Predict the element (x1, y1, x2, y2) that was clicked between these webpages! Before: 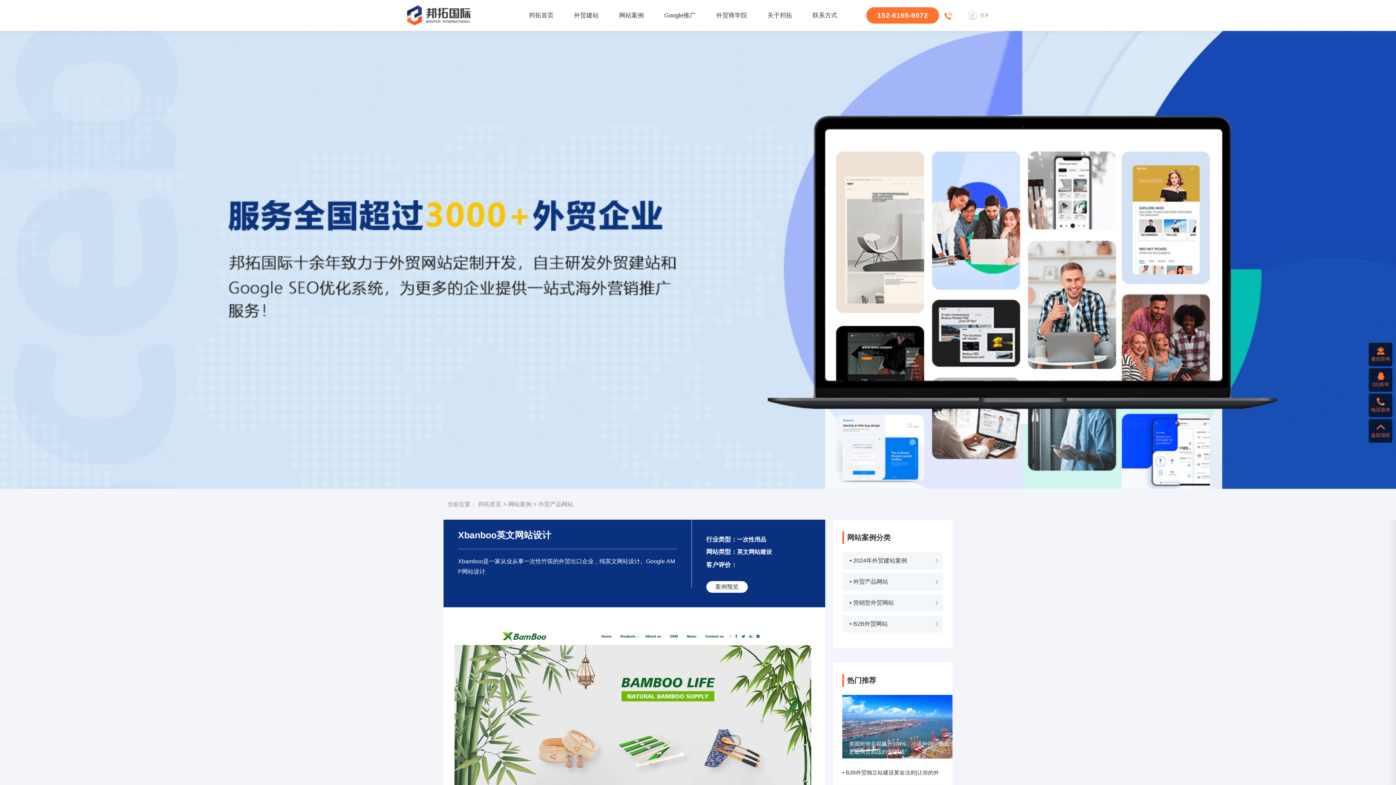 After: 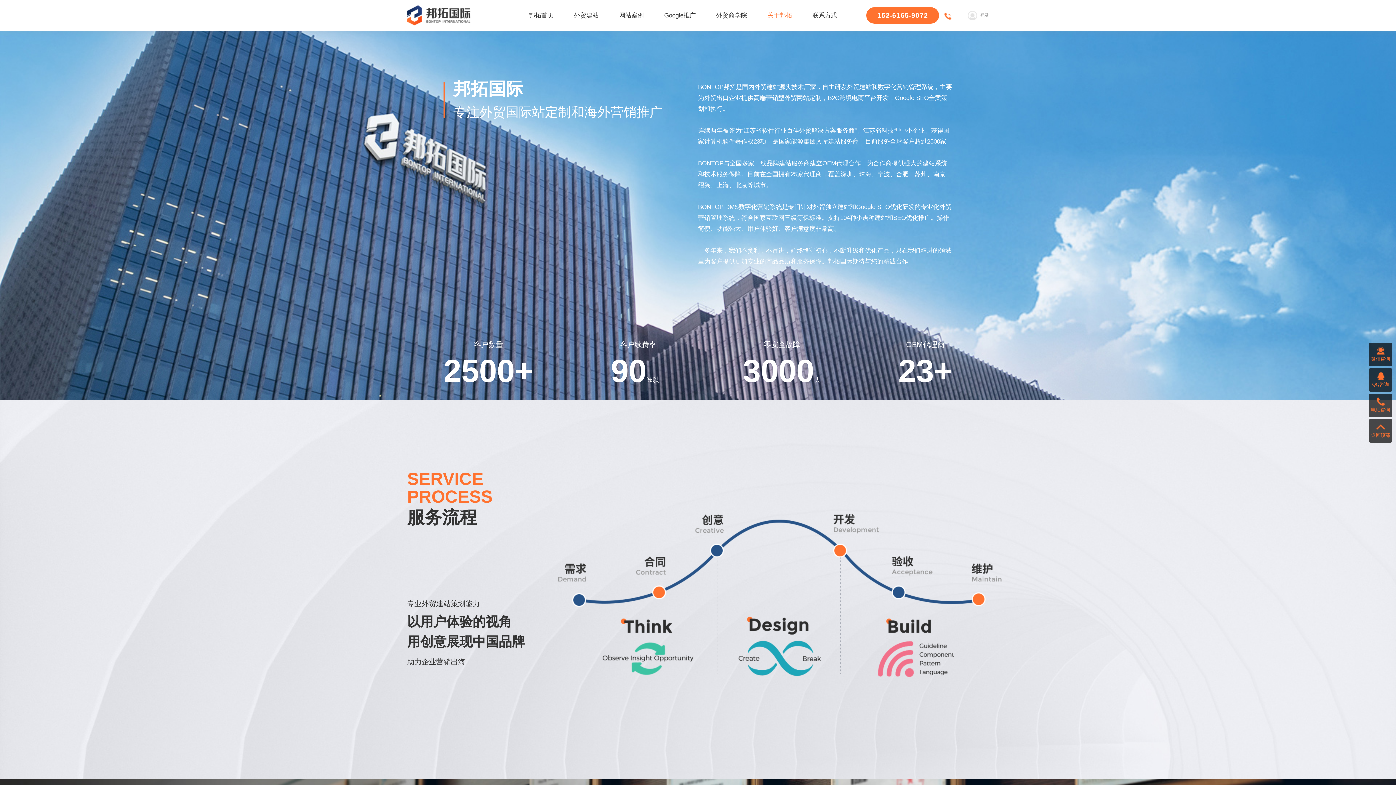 Action: label: 关于邦拓 bbox: (767, 0, 792, 30)